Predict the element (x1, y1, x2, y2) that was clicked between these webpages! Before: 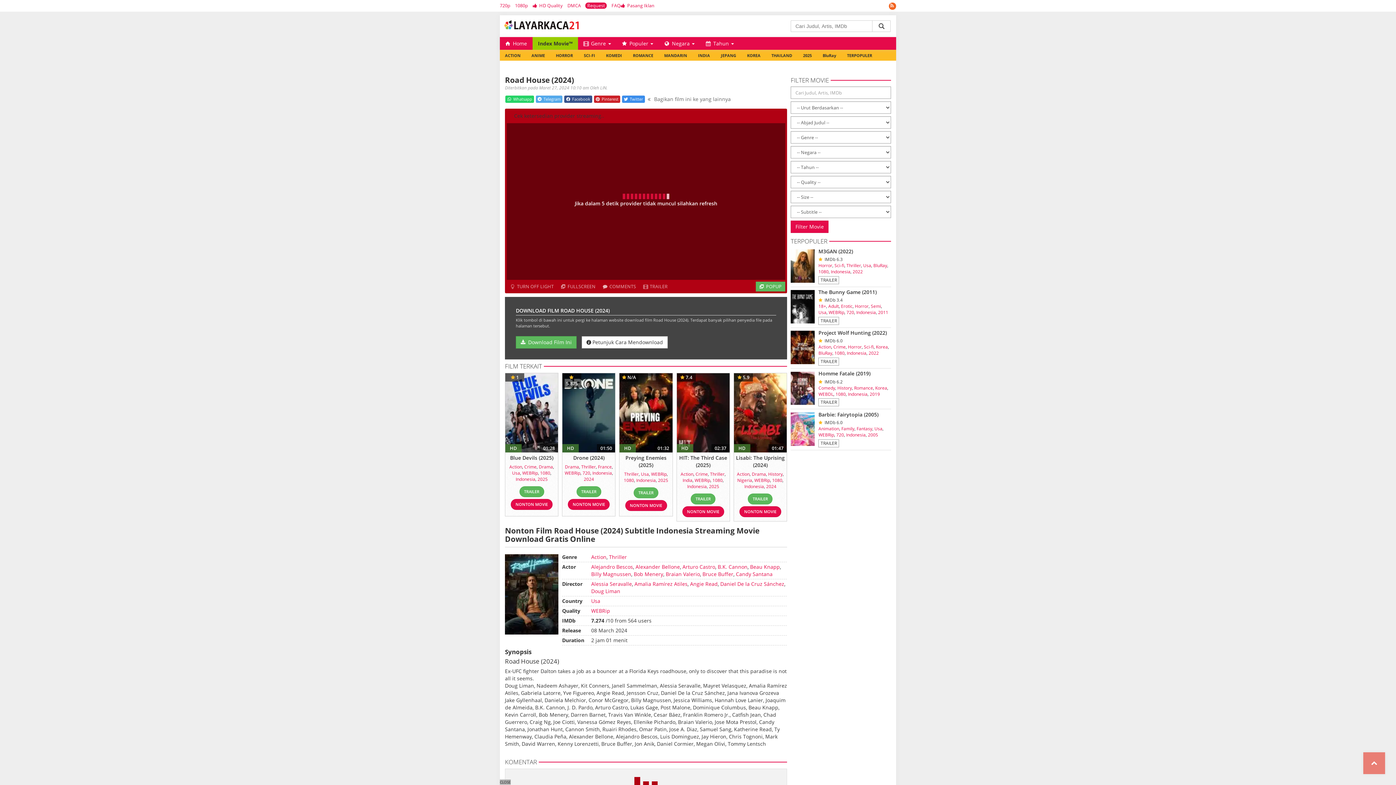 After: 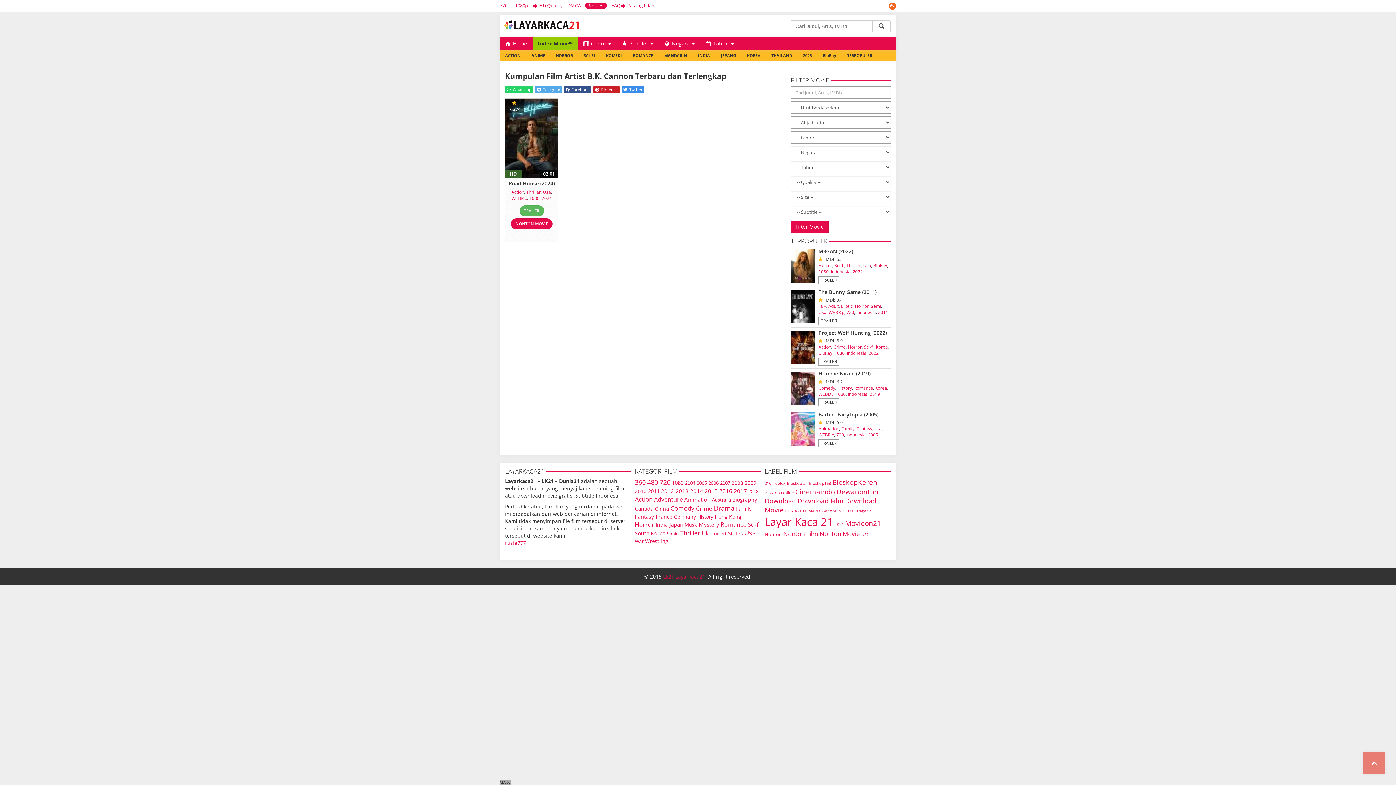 Action: label: B.K. Cannon bbox: (717, 563, 747, 570)